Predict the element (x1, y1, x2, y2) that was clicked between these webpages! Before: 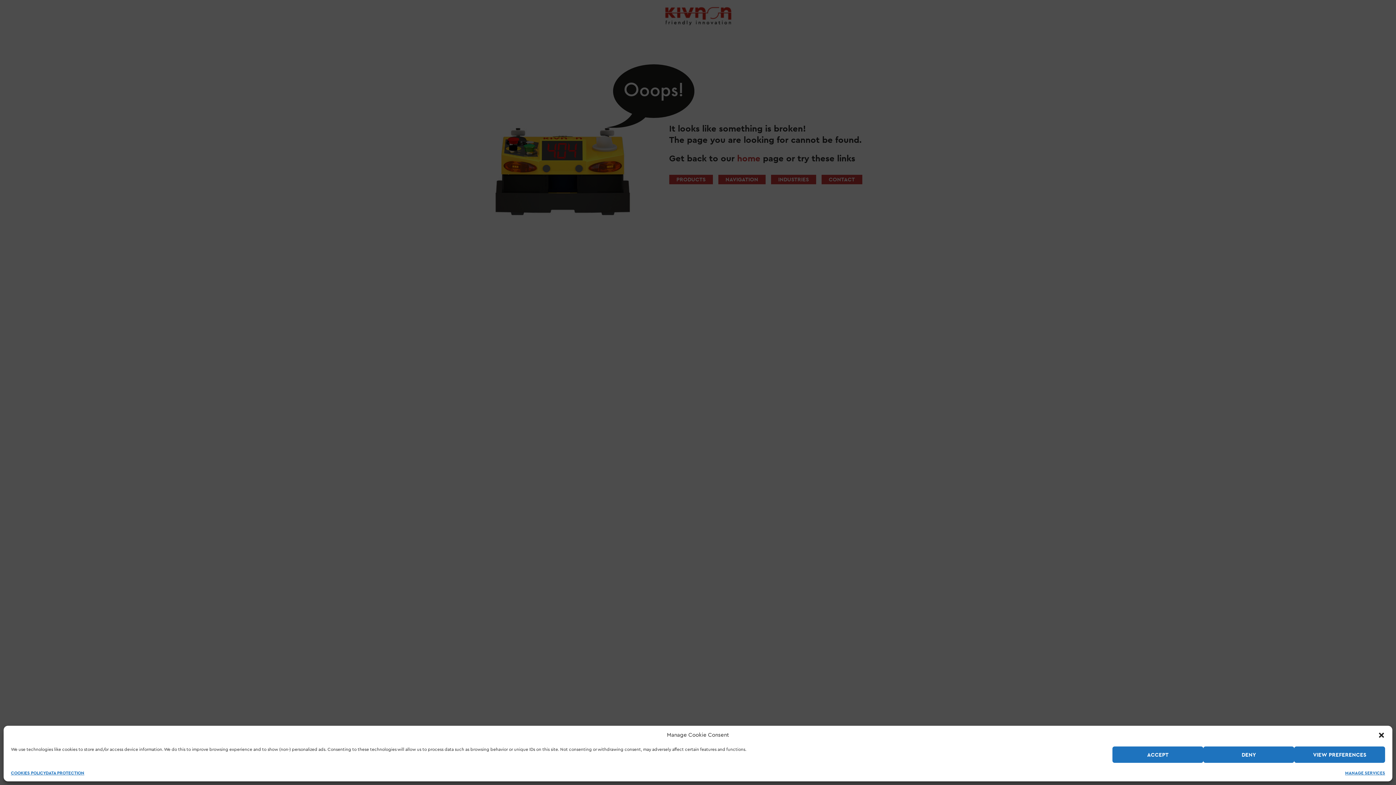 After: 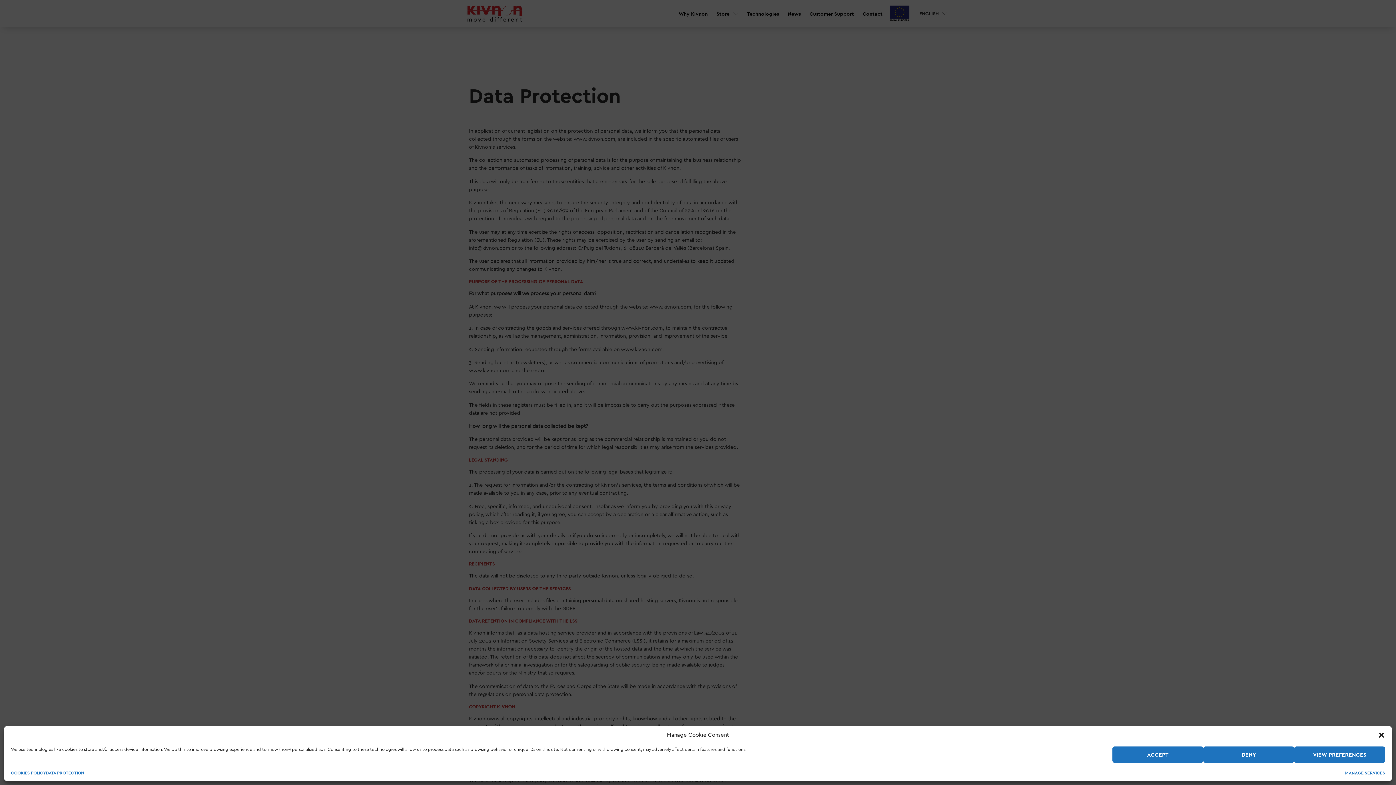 Action: label: DATA PROTECTION bbox: (45, 770, 84, 776)